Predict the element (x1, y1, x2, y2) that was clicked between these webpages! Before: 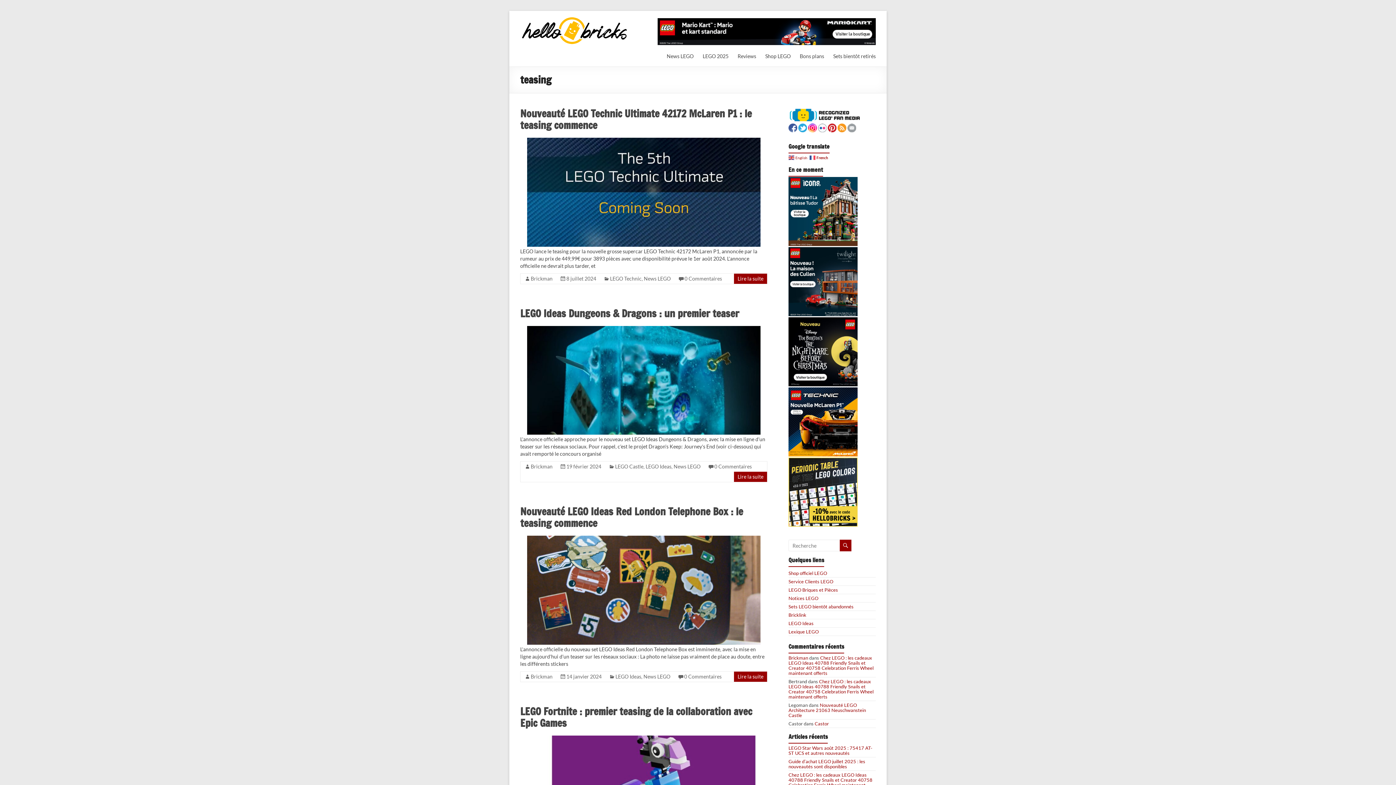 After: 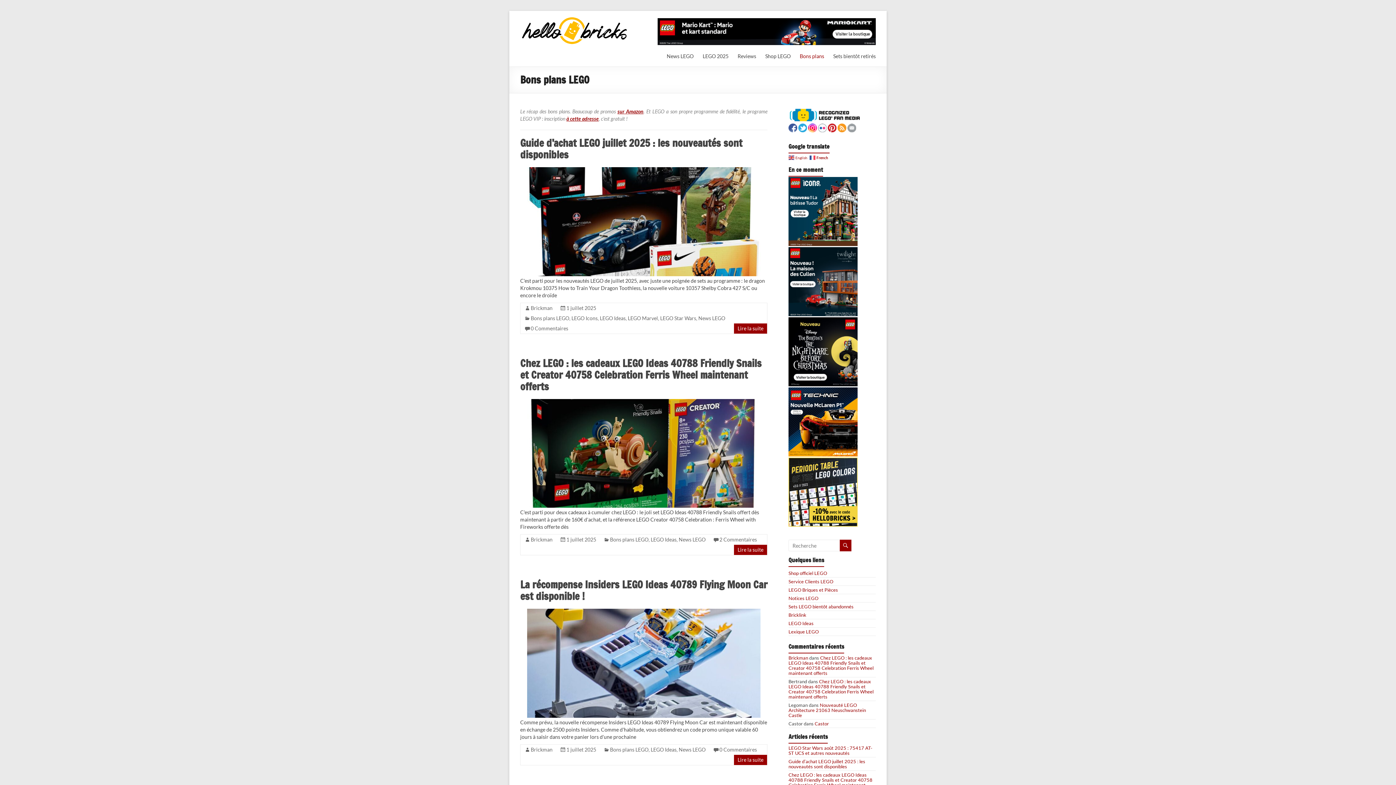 Action: label: Bons plans bbox: (800, 51, 824, 61)